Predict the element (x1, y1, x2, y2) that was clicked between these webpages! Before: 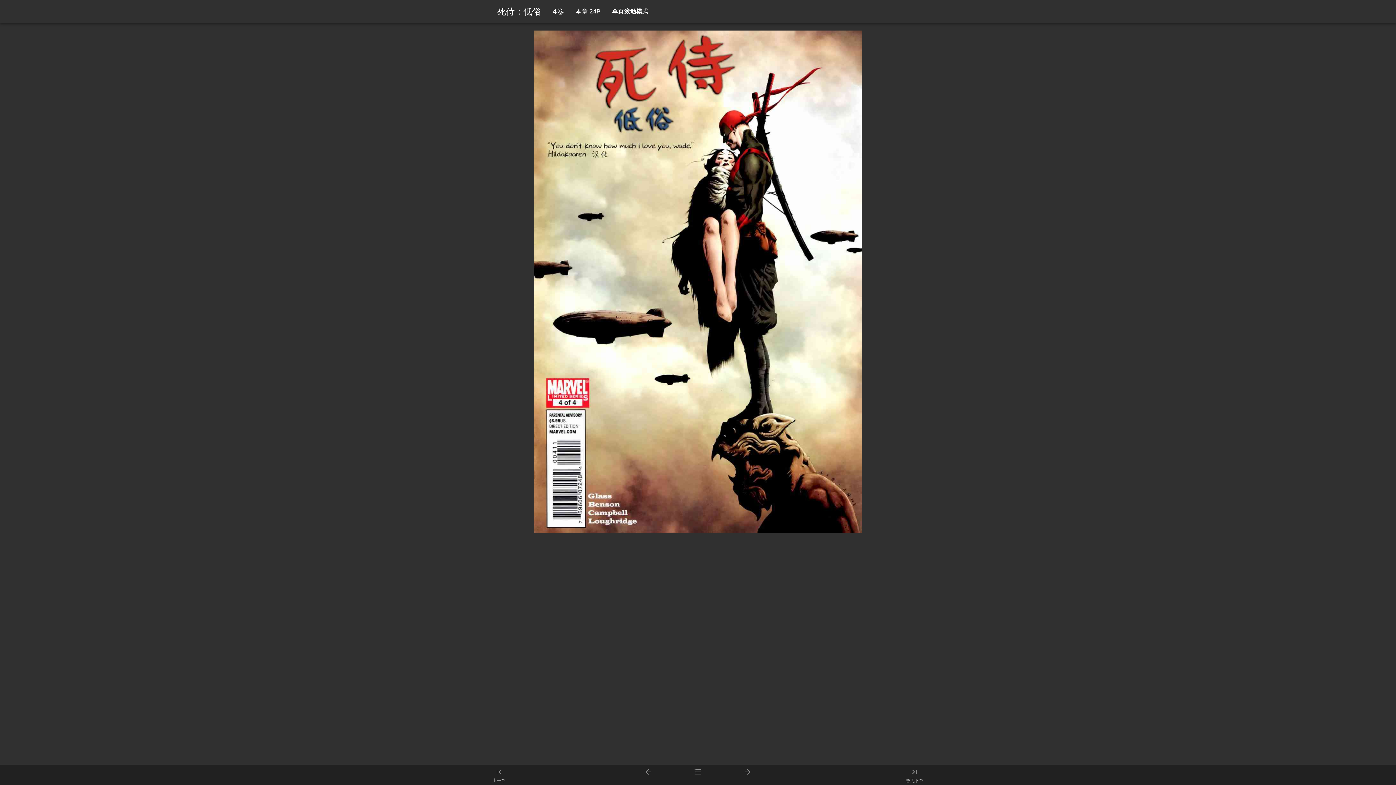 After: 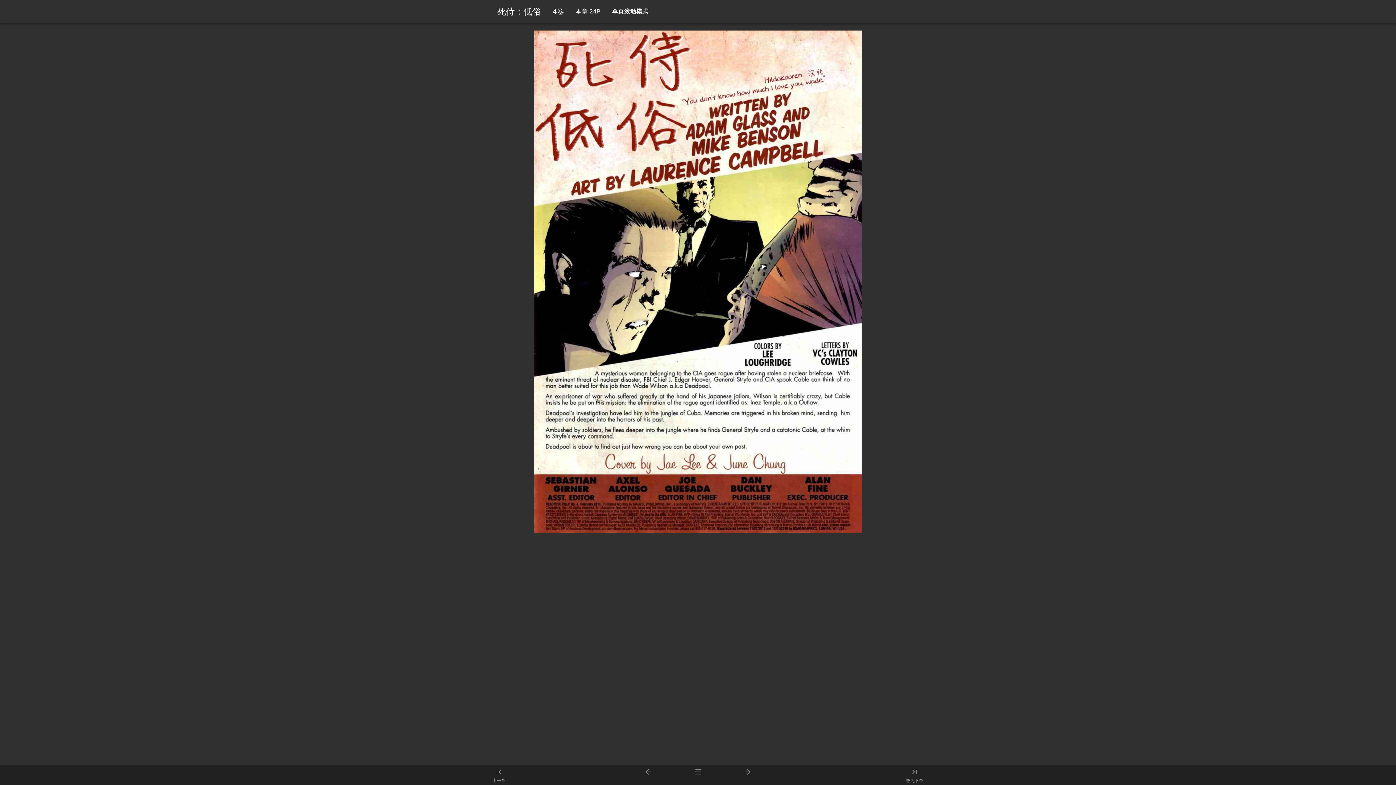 Action: bbox: (534, 30, 861, 535)